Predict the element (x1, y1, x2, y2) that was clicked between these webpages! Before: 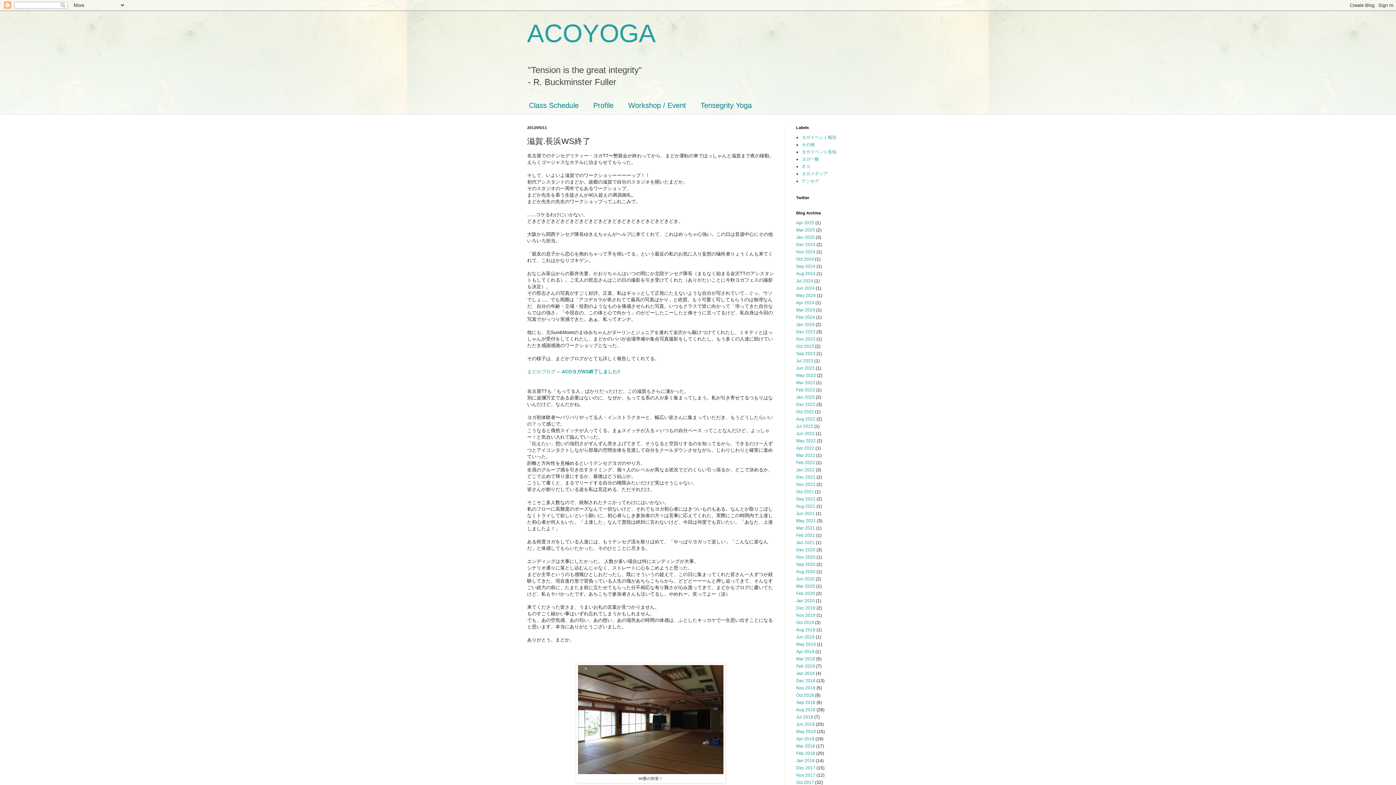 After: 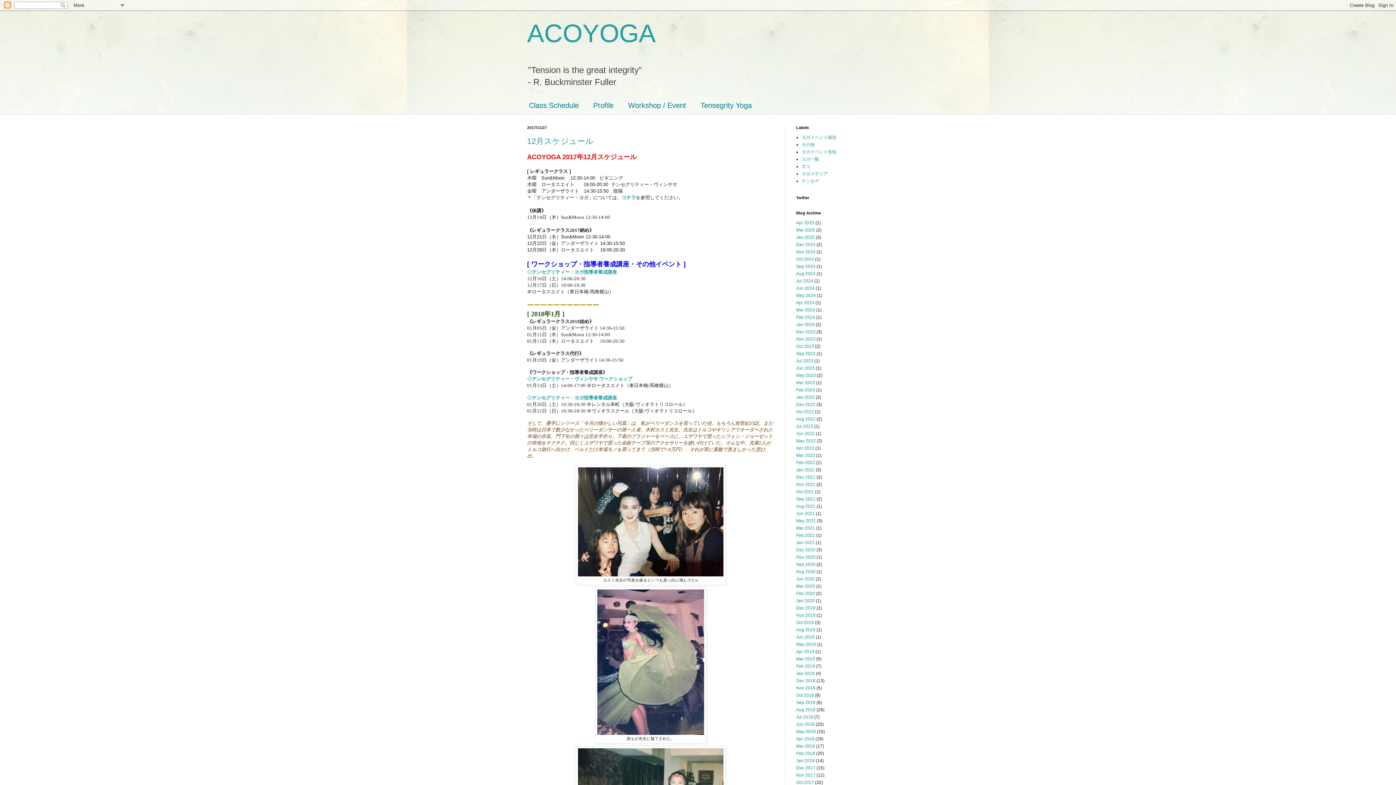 Action: label: Nov 2017 bbox: (796, 773, 815, 778)